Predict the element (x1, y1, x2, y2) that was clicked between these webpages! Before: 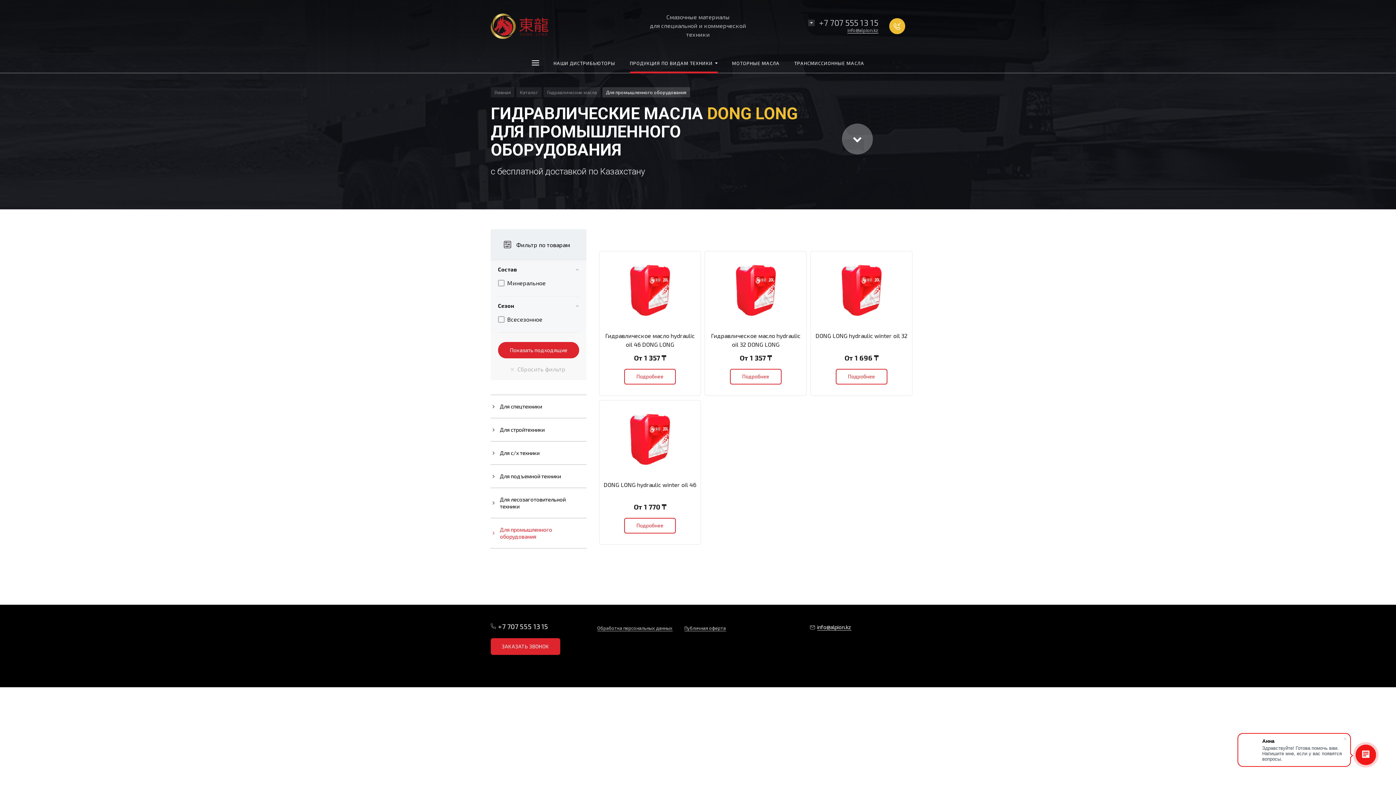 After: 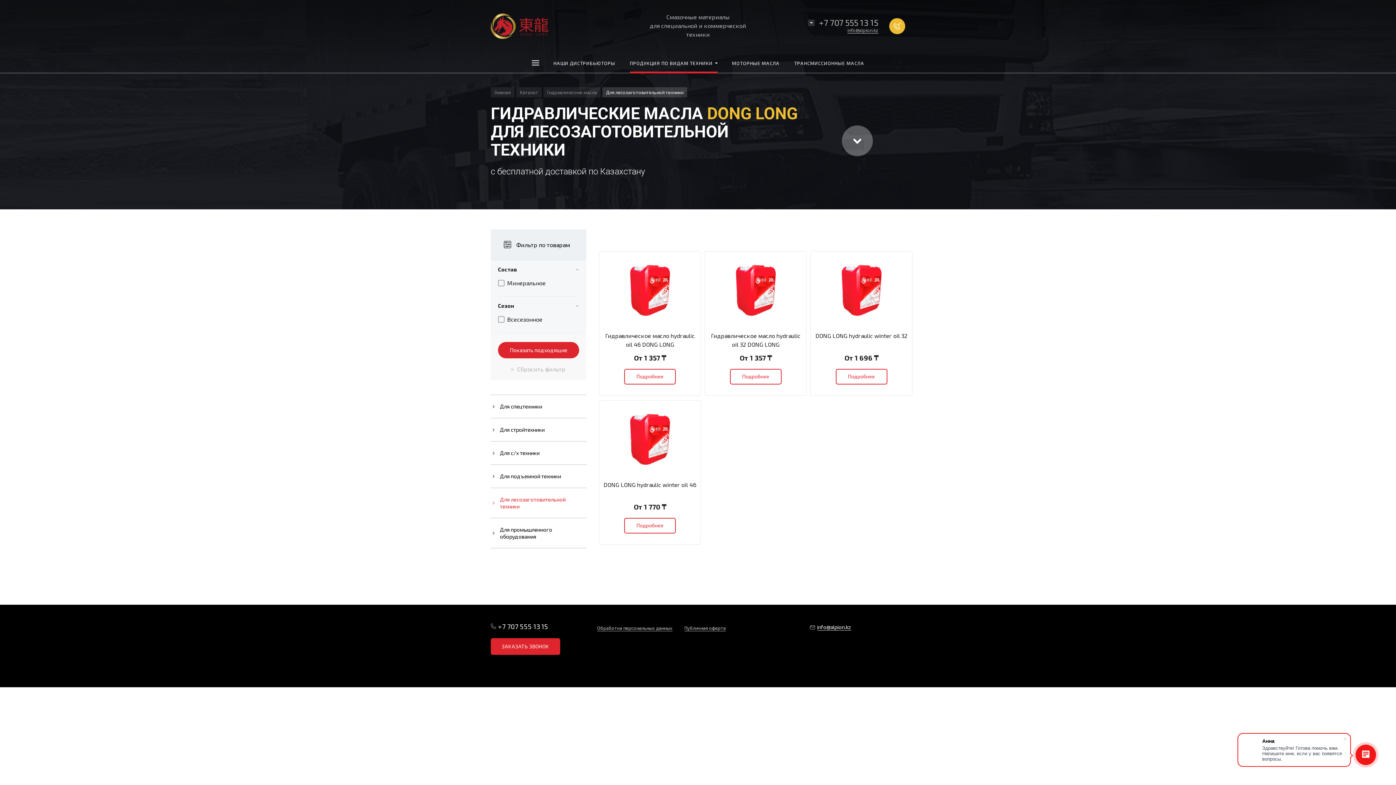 Action: bbox: (500, 496, 586, 510) label: Для лесозаготовительной техники